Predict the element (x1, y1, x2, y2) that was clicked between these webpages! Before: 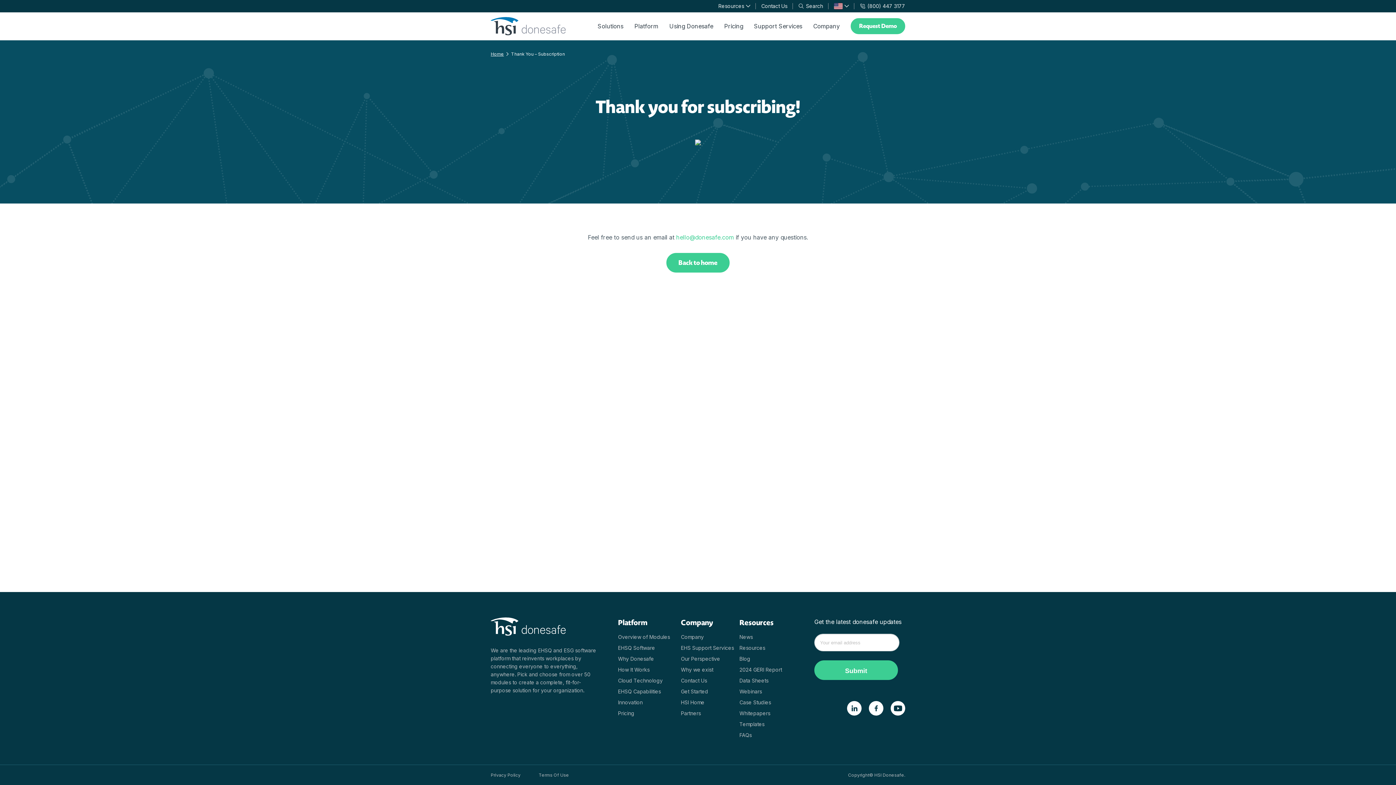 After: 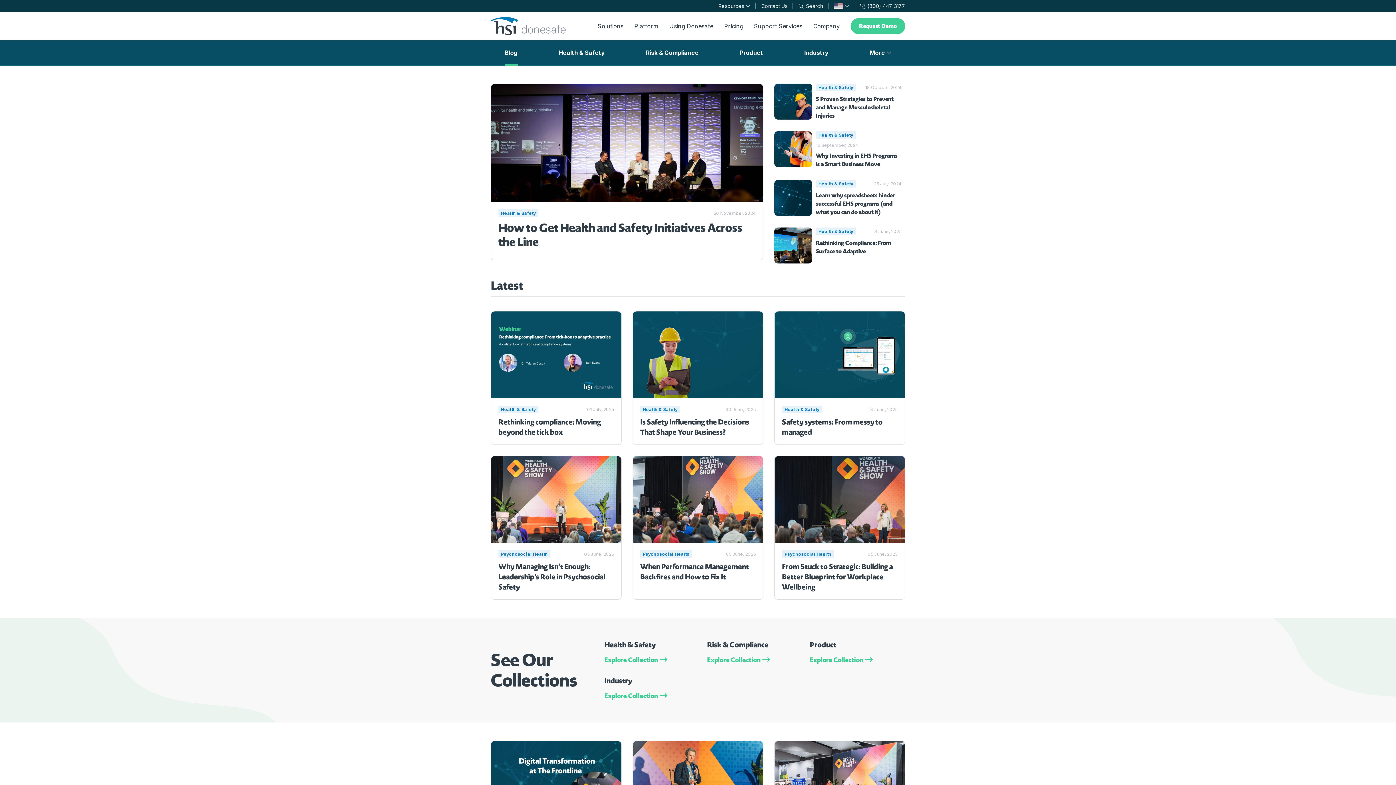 Action: bbox: (739, 656, 750, 662) label: Blog